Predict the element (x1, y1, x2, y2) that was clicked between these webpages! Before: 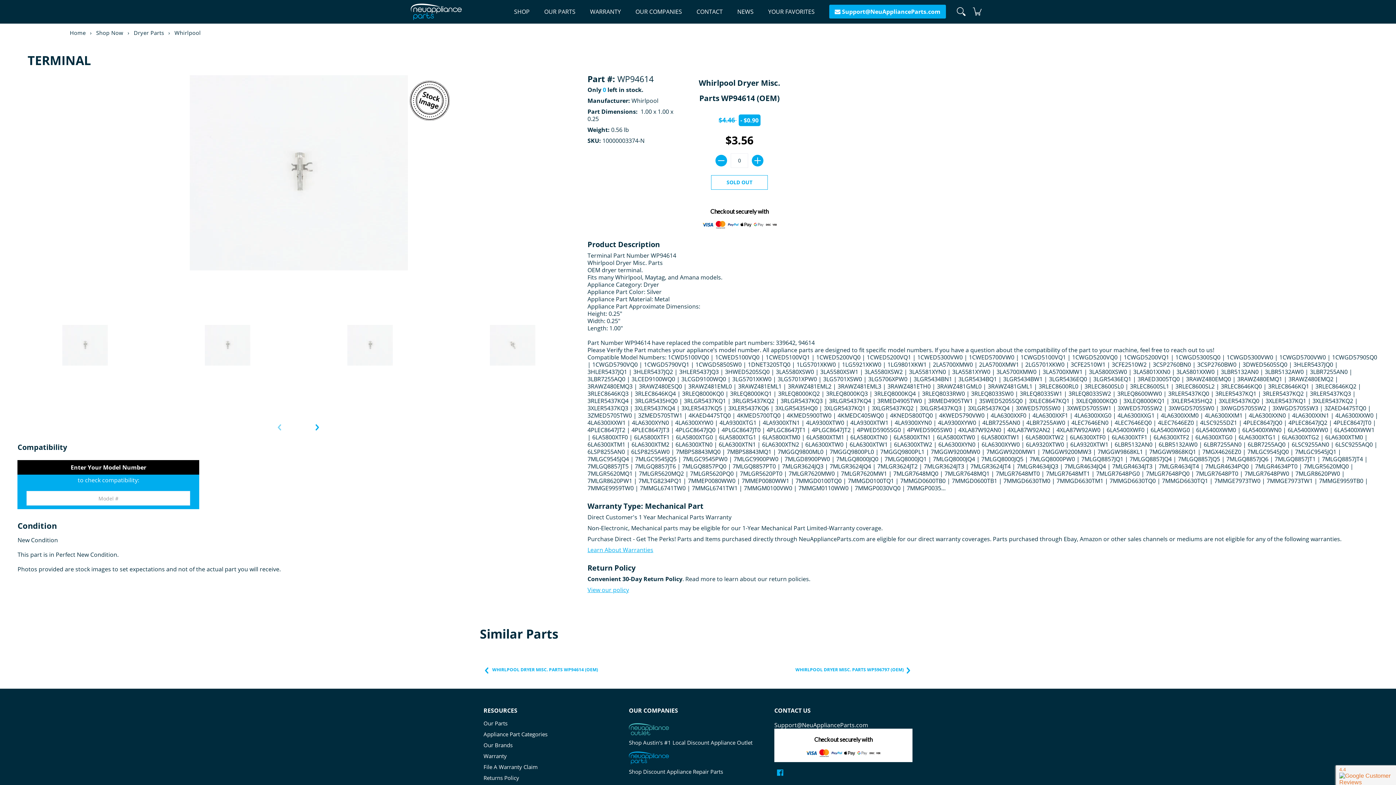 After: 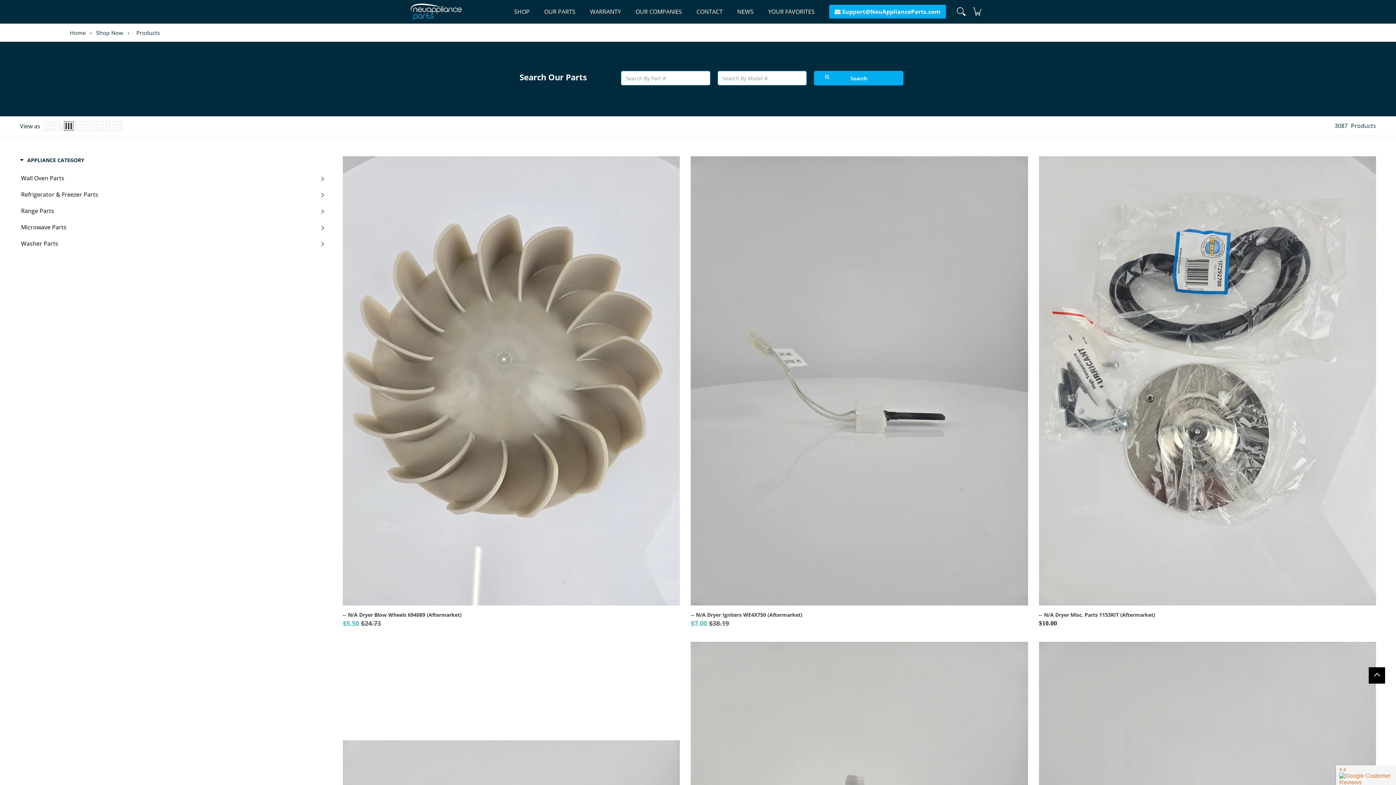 Action: label: Shop Now bbox: (96, 29, 123, 36)